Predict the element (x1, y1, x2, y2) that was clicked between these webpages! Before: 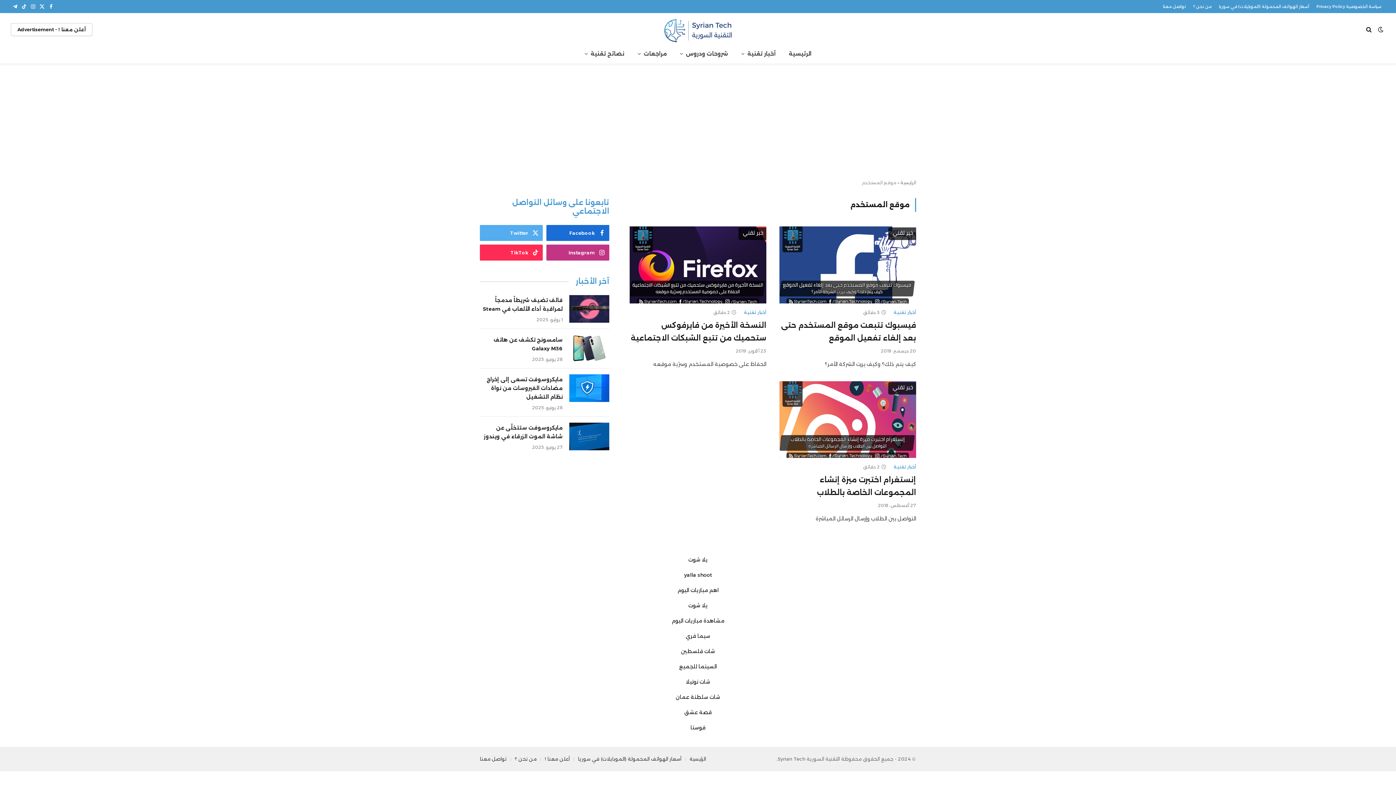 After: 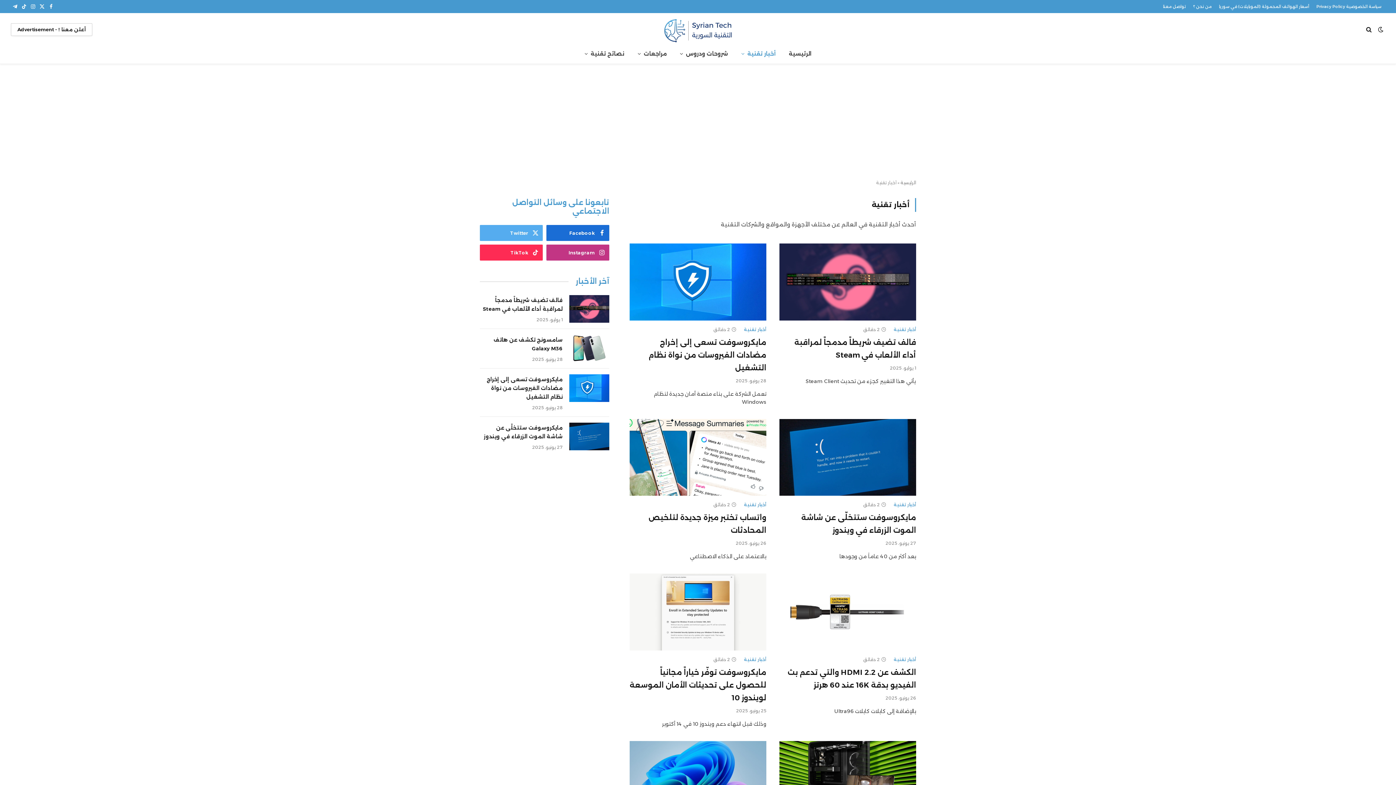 Action: label: أخبار تقنية bbox: (893, 309, 916, 315)